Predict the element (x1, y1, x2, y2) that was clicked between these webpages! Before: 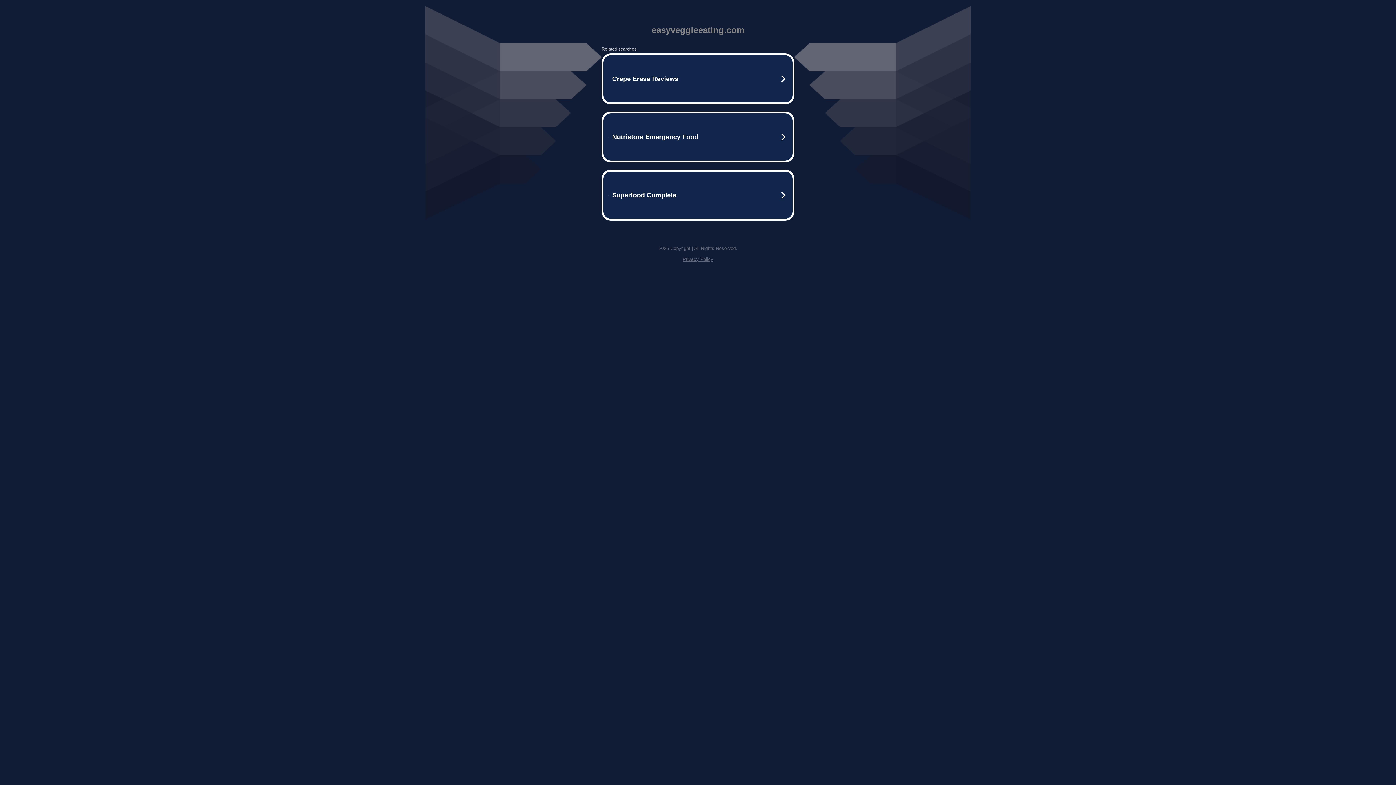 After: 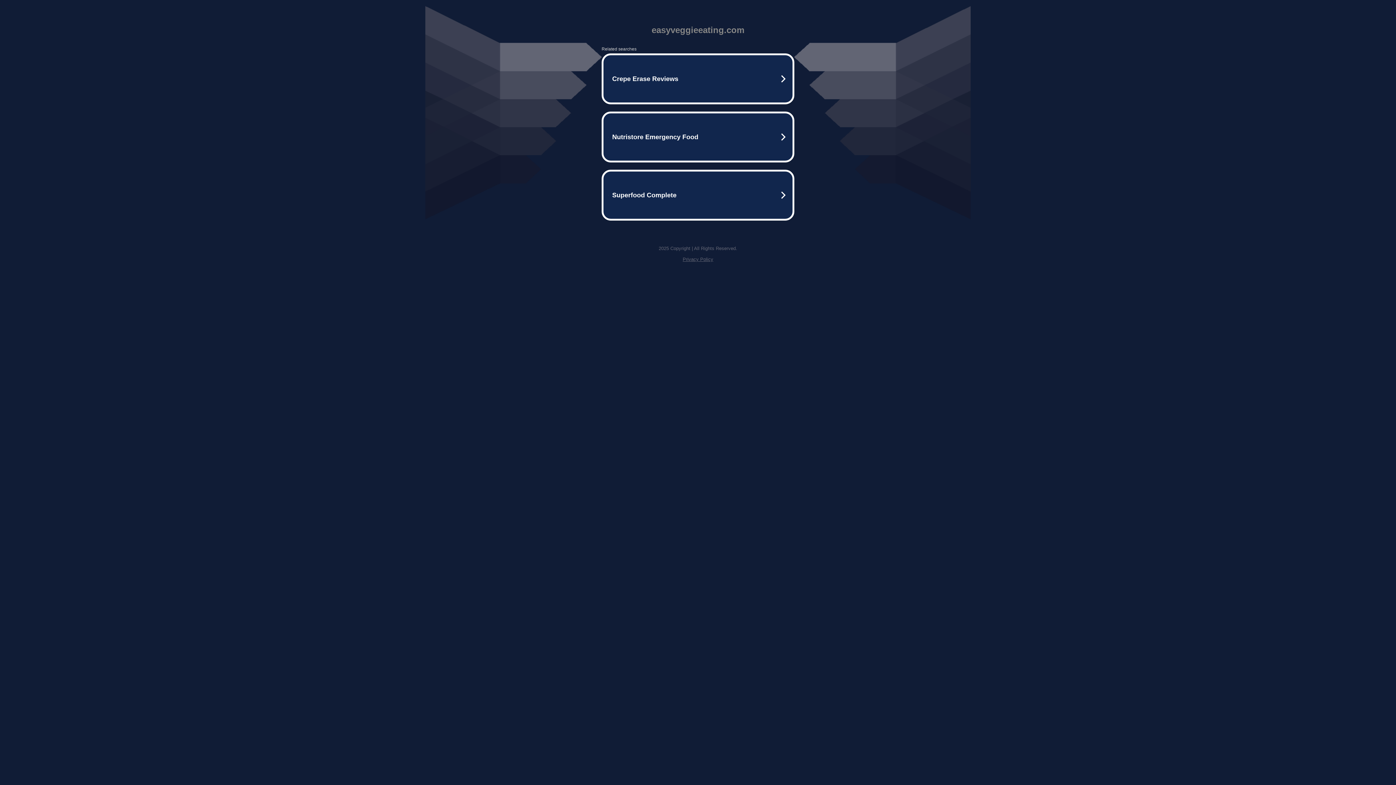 Action: label: Privacy Policy bbox: (682, 256, 713, 262)